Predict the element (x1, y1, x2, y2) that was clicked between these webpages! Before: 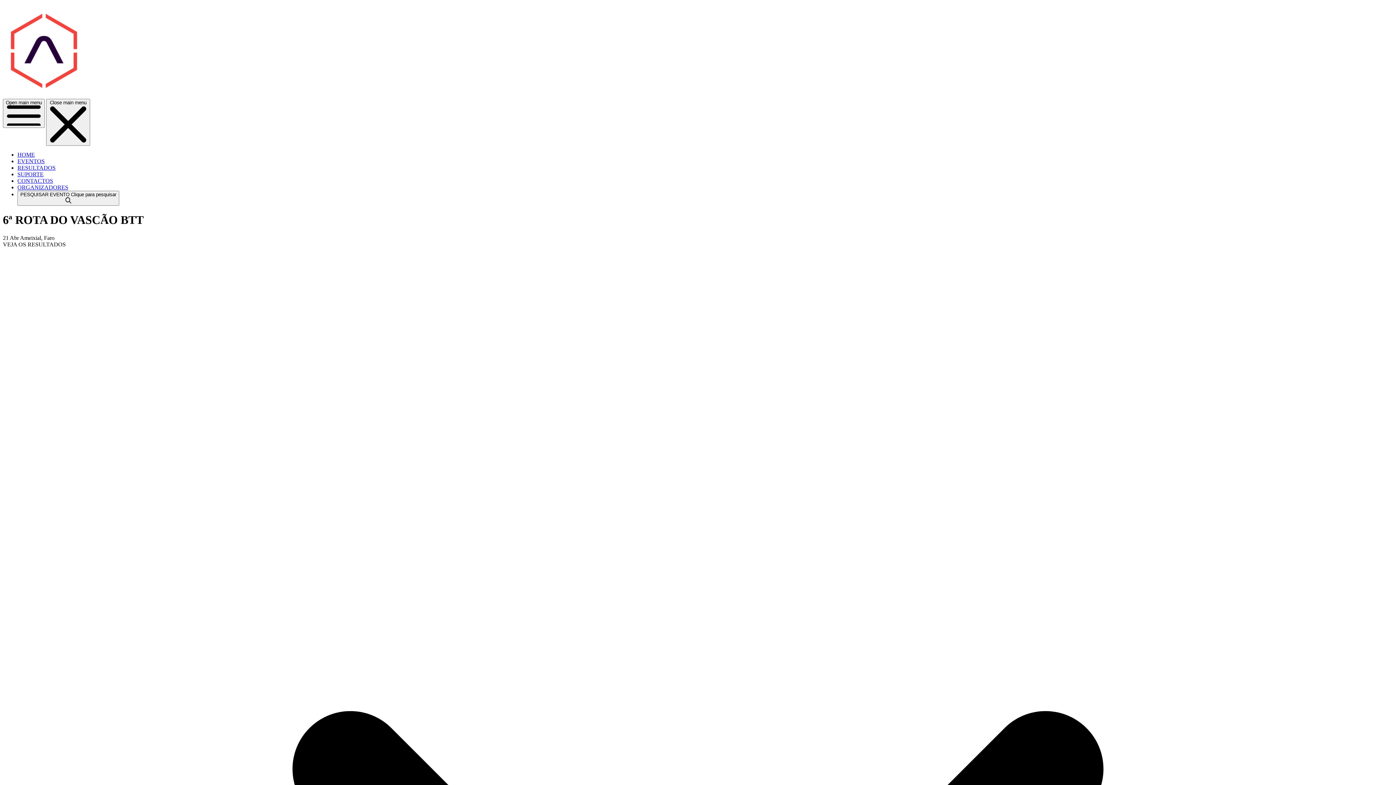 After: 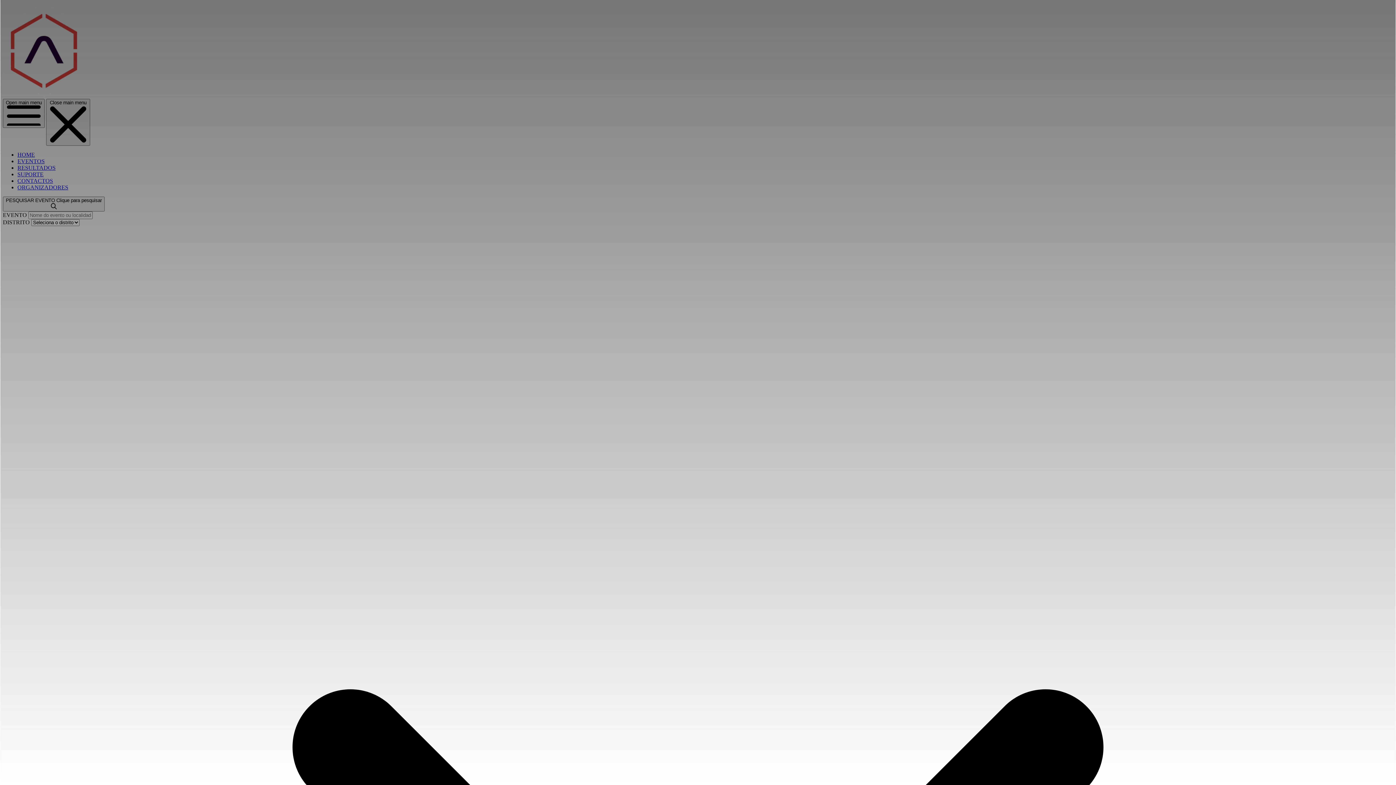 Action: bbox: (17, 151, 34, 157) label: HOME